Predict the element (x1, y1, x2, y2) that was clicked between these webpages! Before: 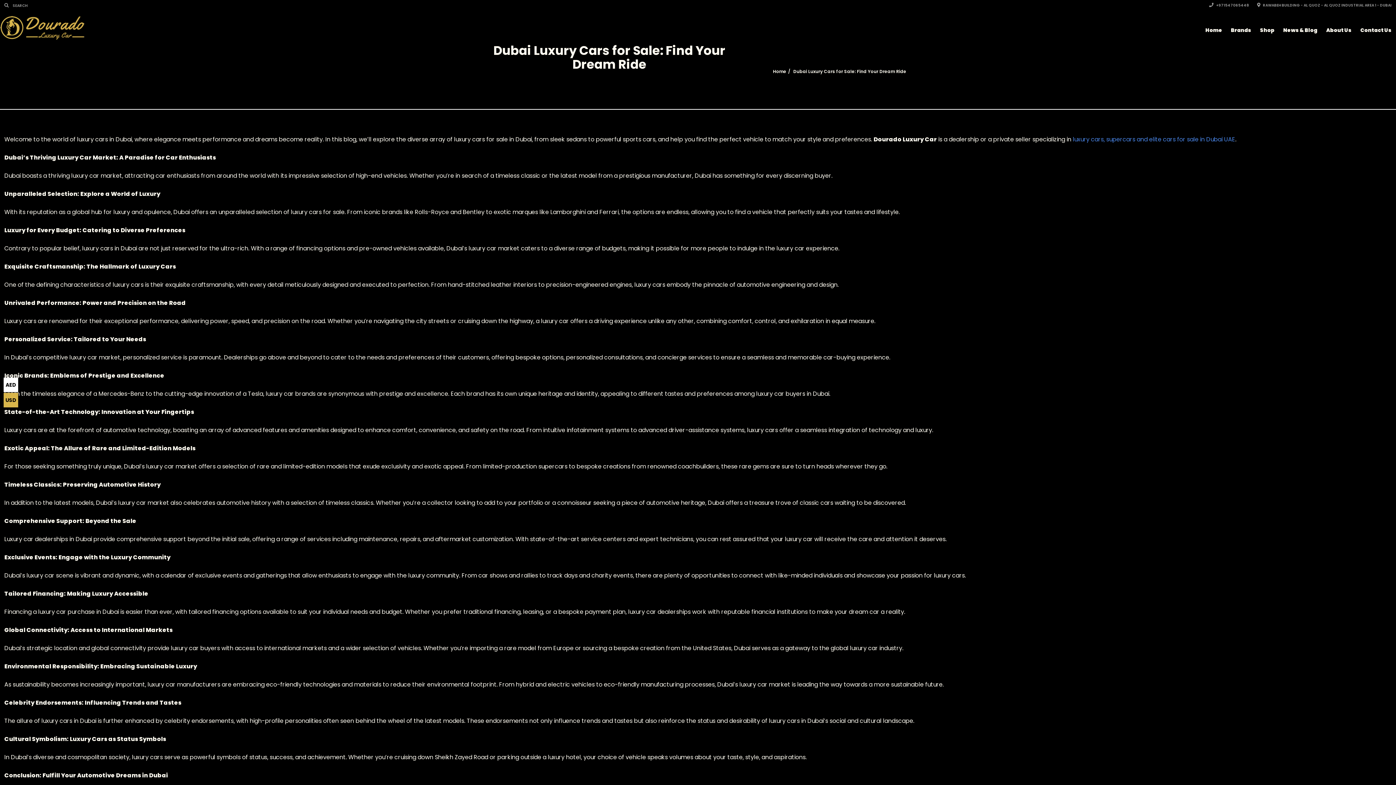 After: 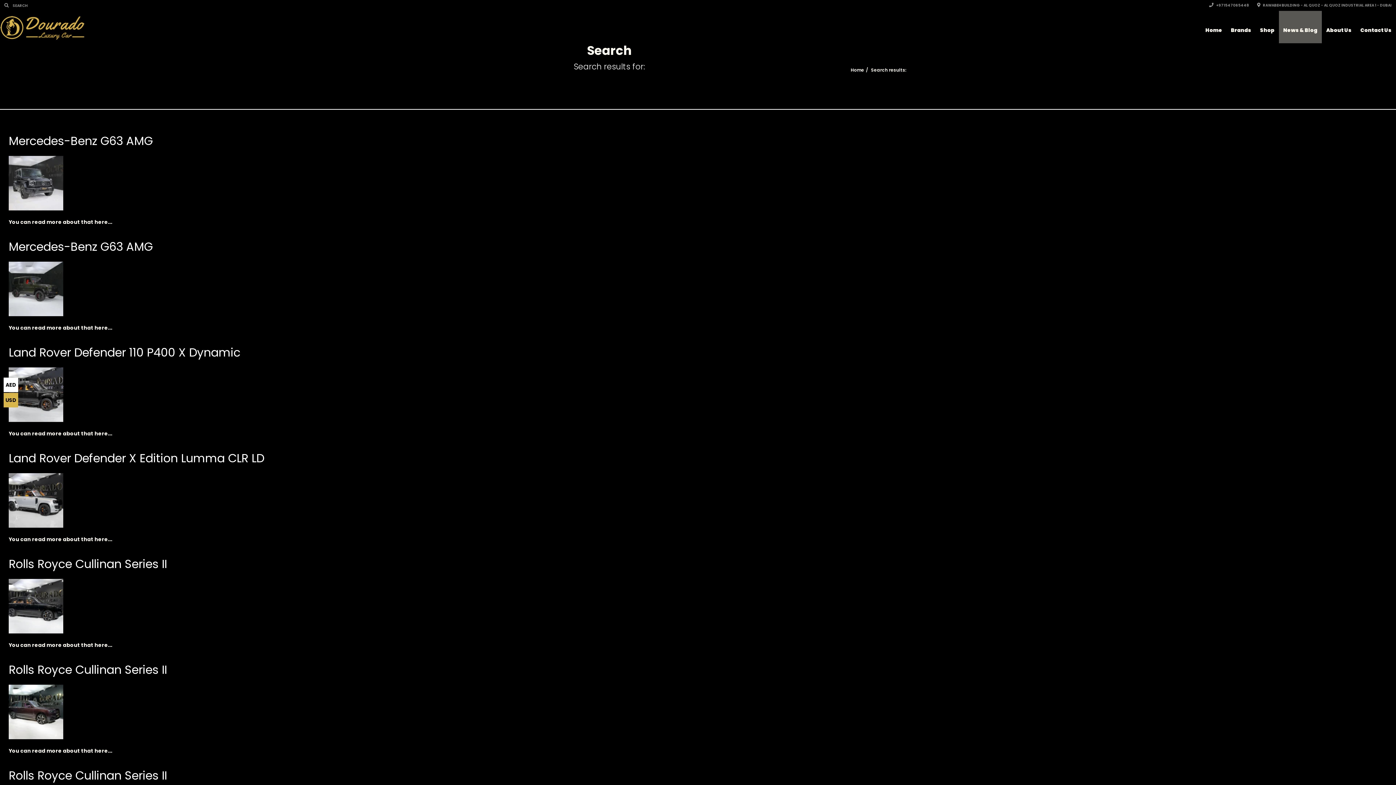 Action: bbox: (4, 0, 10, 10) label: Search